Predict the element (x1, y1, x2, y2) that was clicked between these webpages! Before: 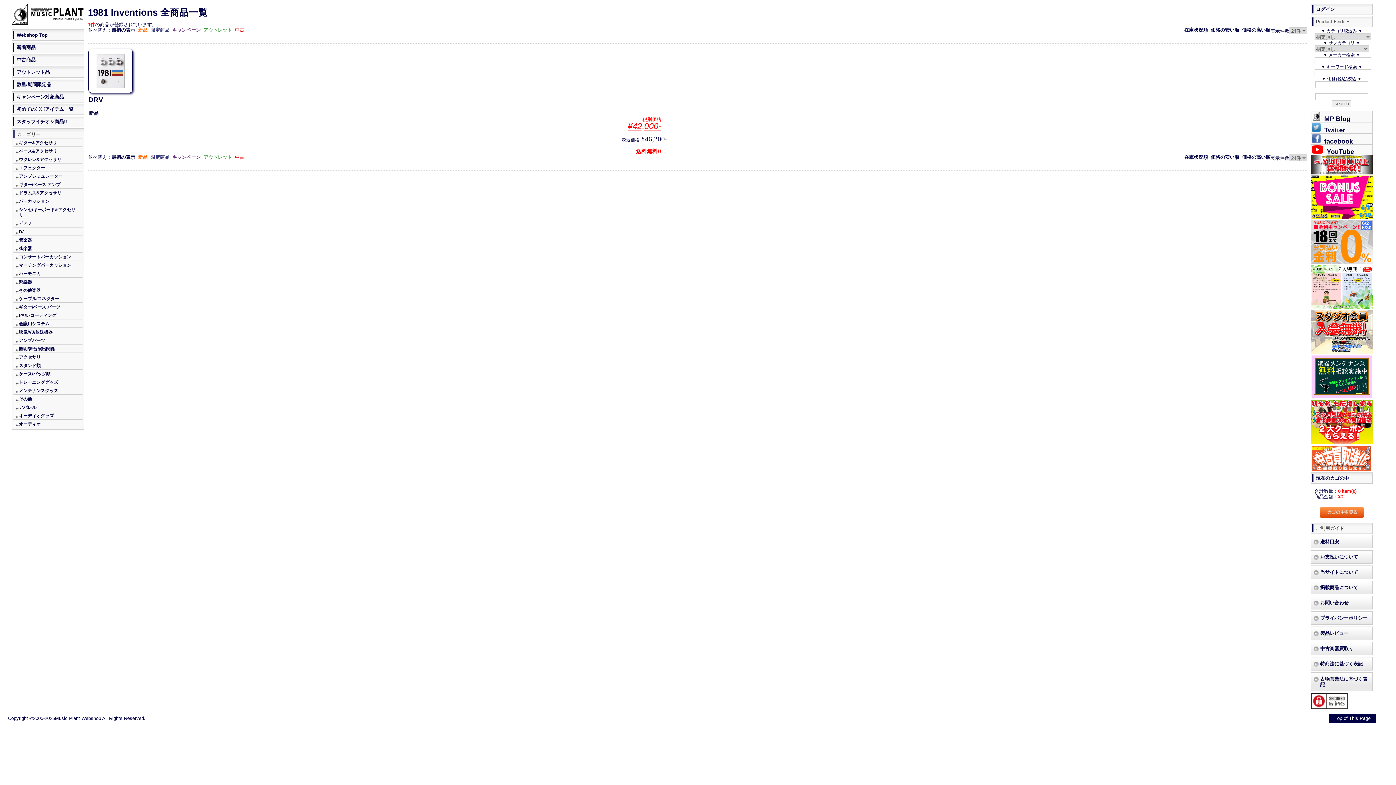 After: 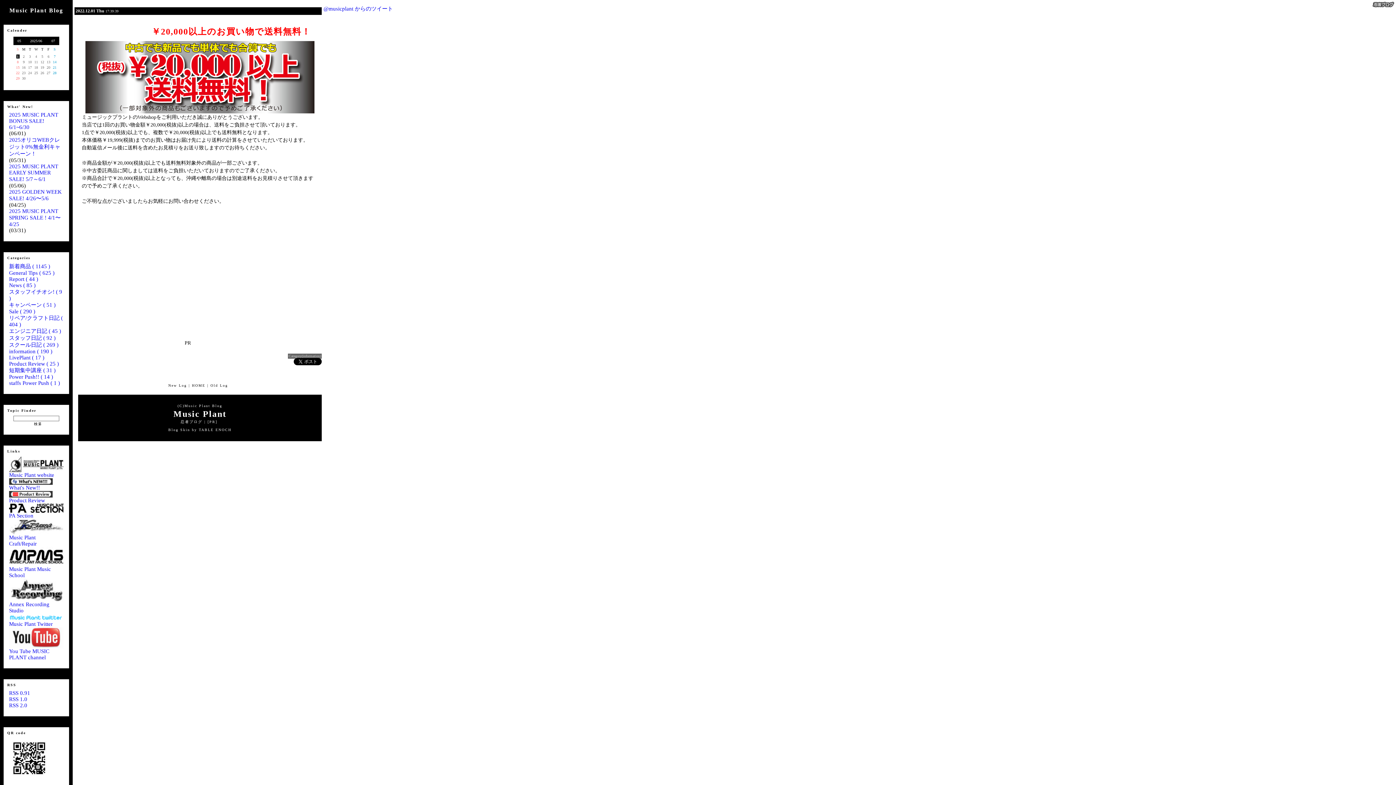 Action: bbox: (1311, 170, 1372, 175)